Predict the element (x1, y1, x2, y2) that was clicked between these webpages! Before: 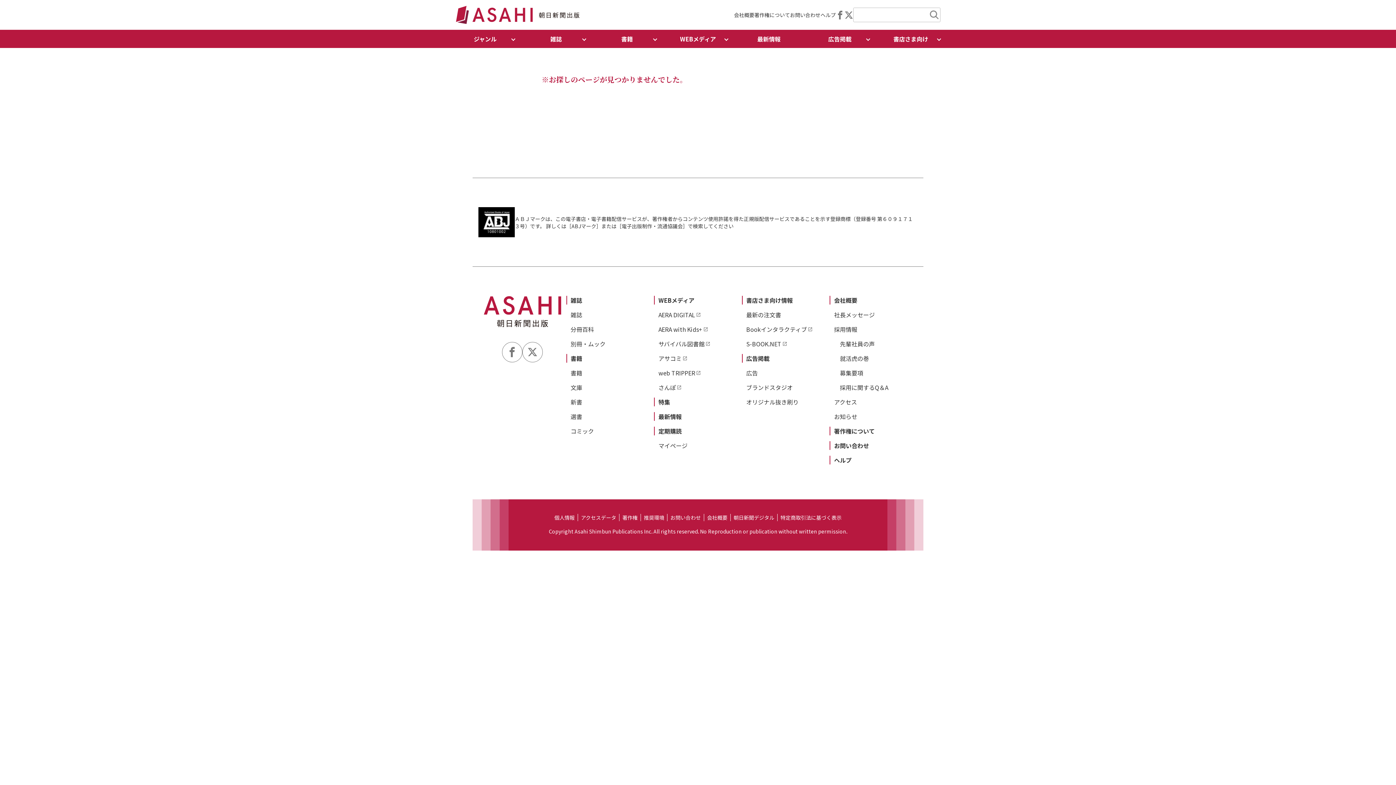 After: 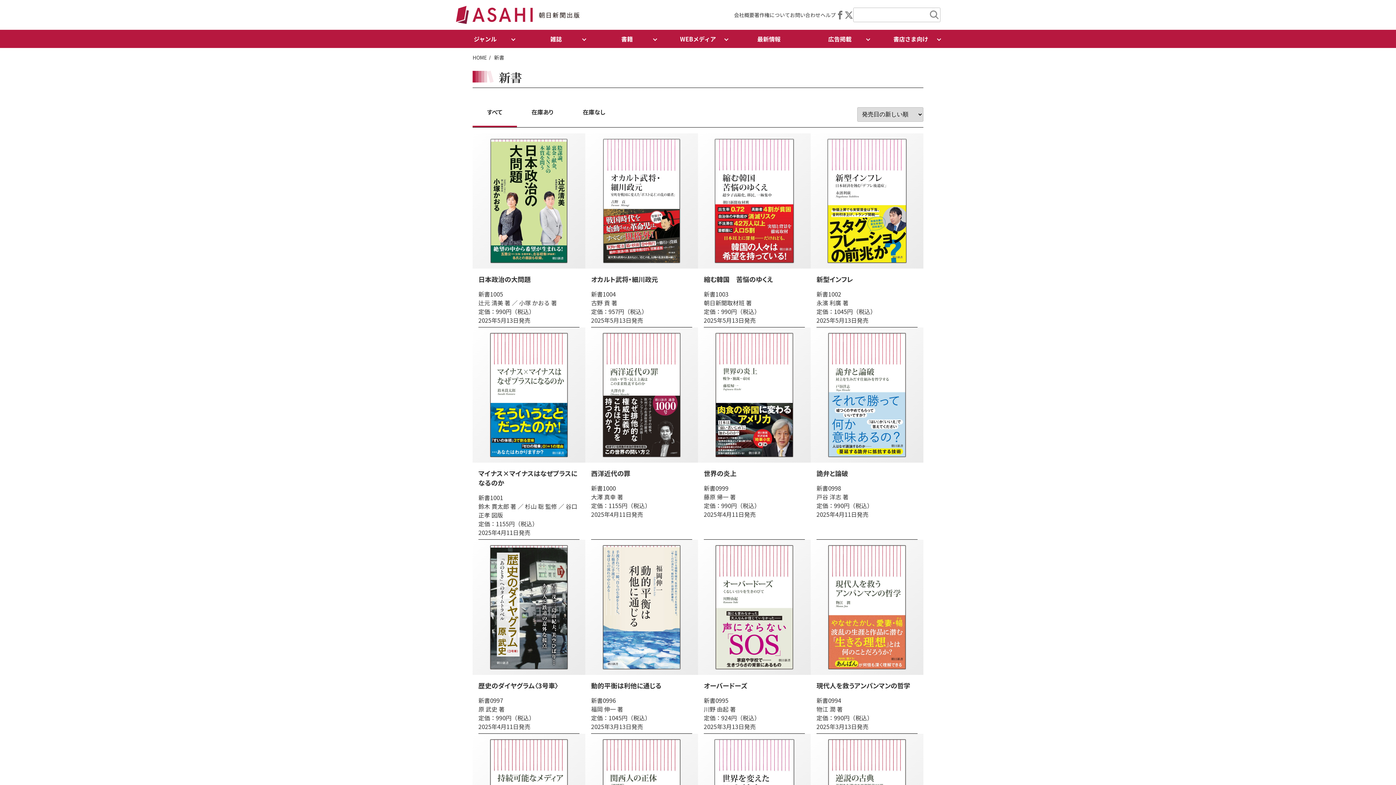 Action: bbox: (570, 397, 582, 406) label: 新書